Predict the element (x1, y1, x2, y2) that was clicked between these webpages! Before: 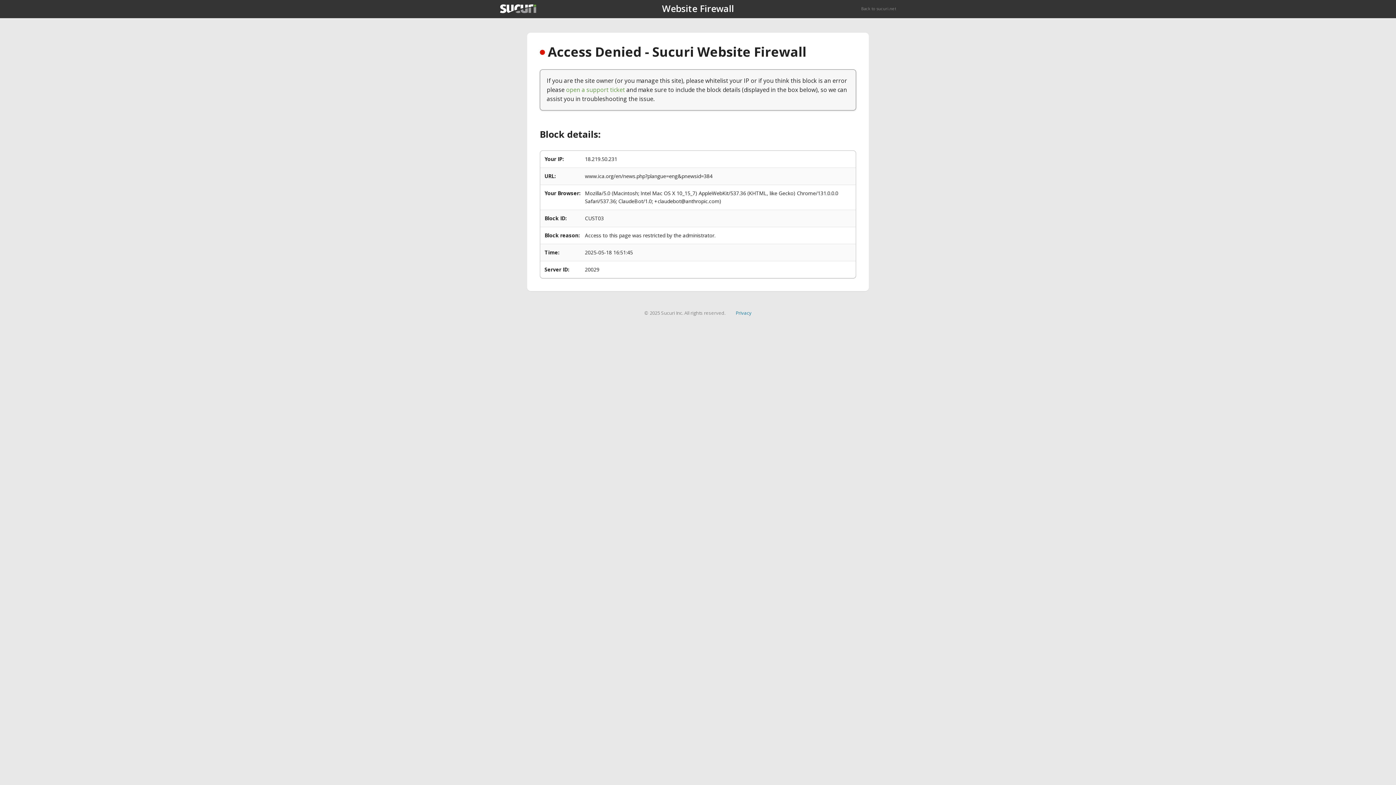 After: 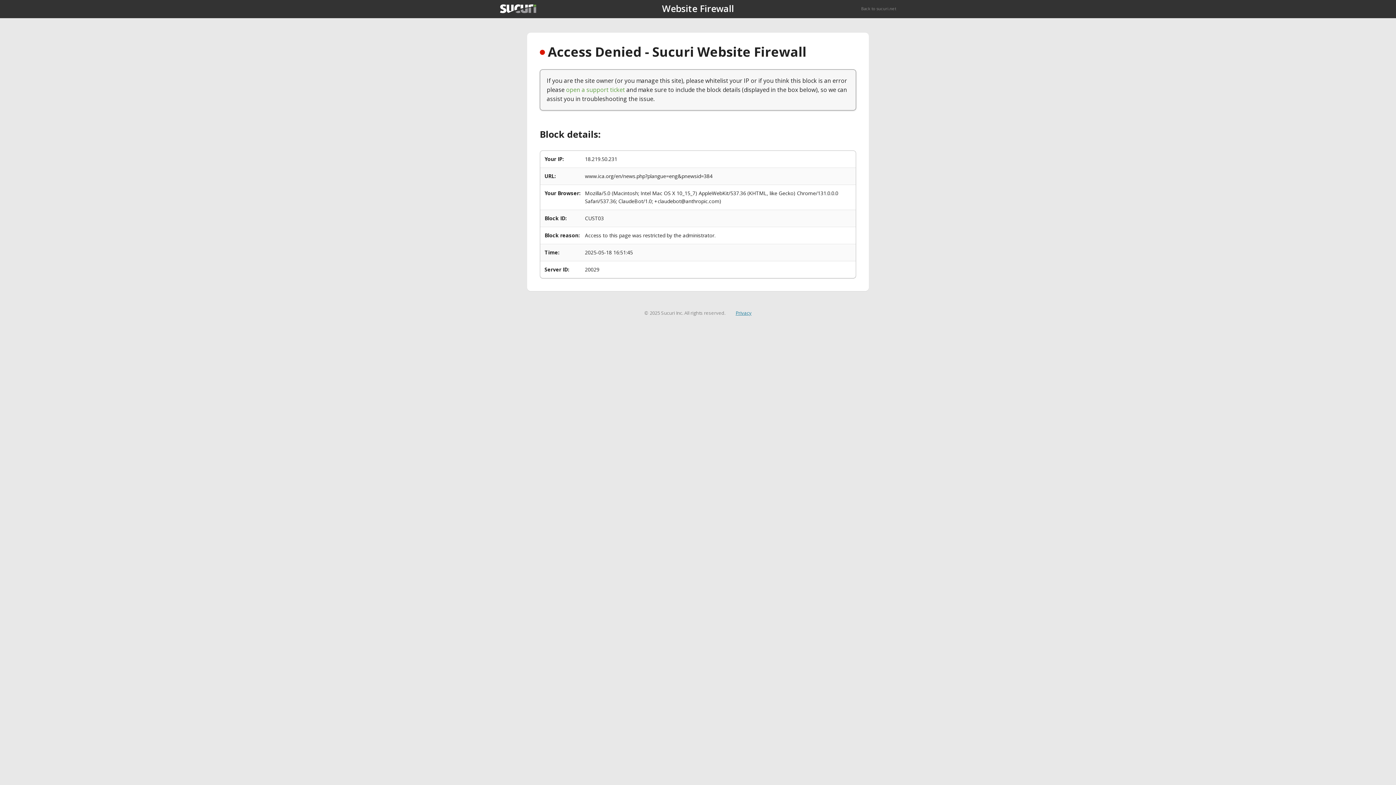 Action: bbox: (735, 309, 751, 316) label: Privacy